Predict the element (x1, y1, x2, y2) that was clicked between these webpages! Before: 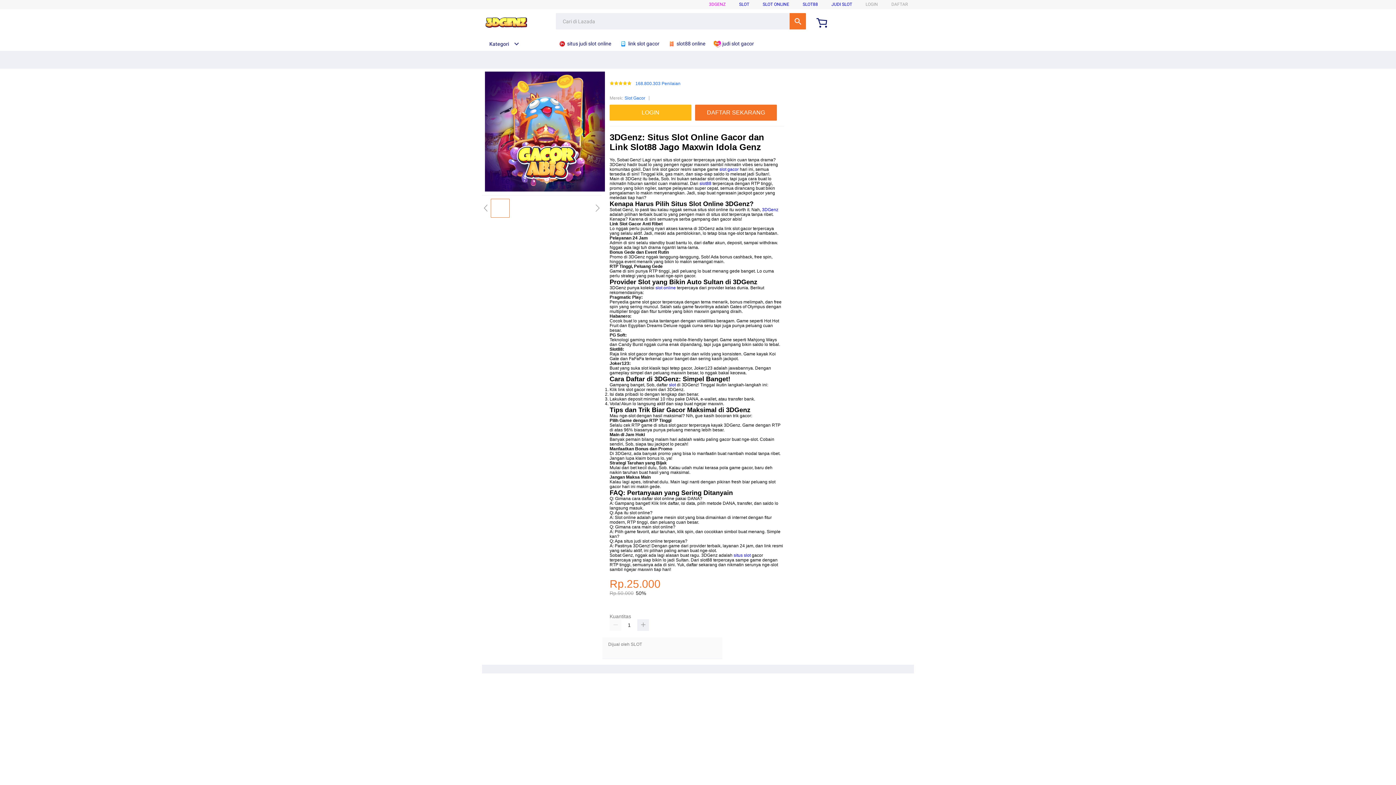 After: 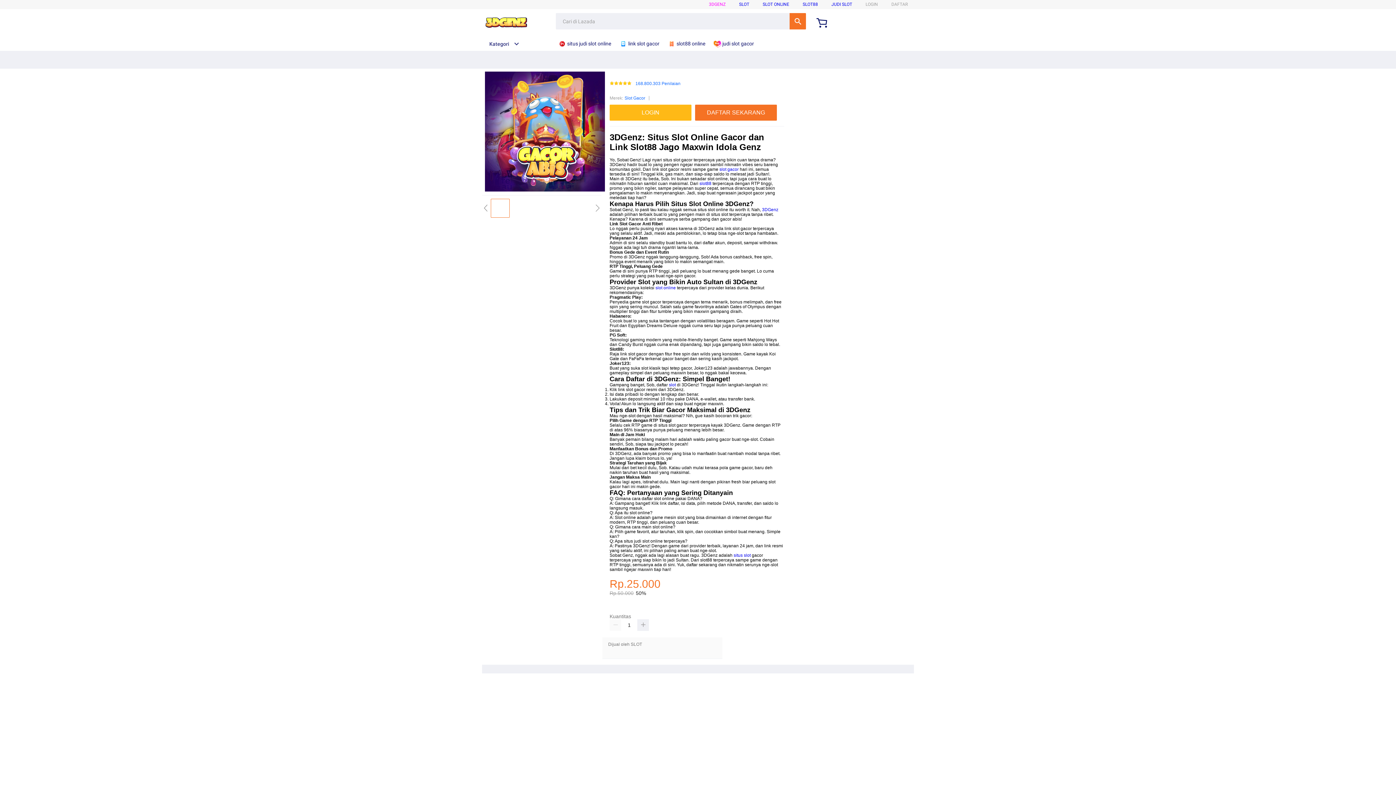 Action: bbox: (482, 15, 528, 30)